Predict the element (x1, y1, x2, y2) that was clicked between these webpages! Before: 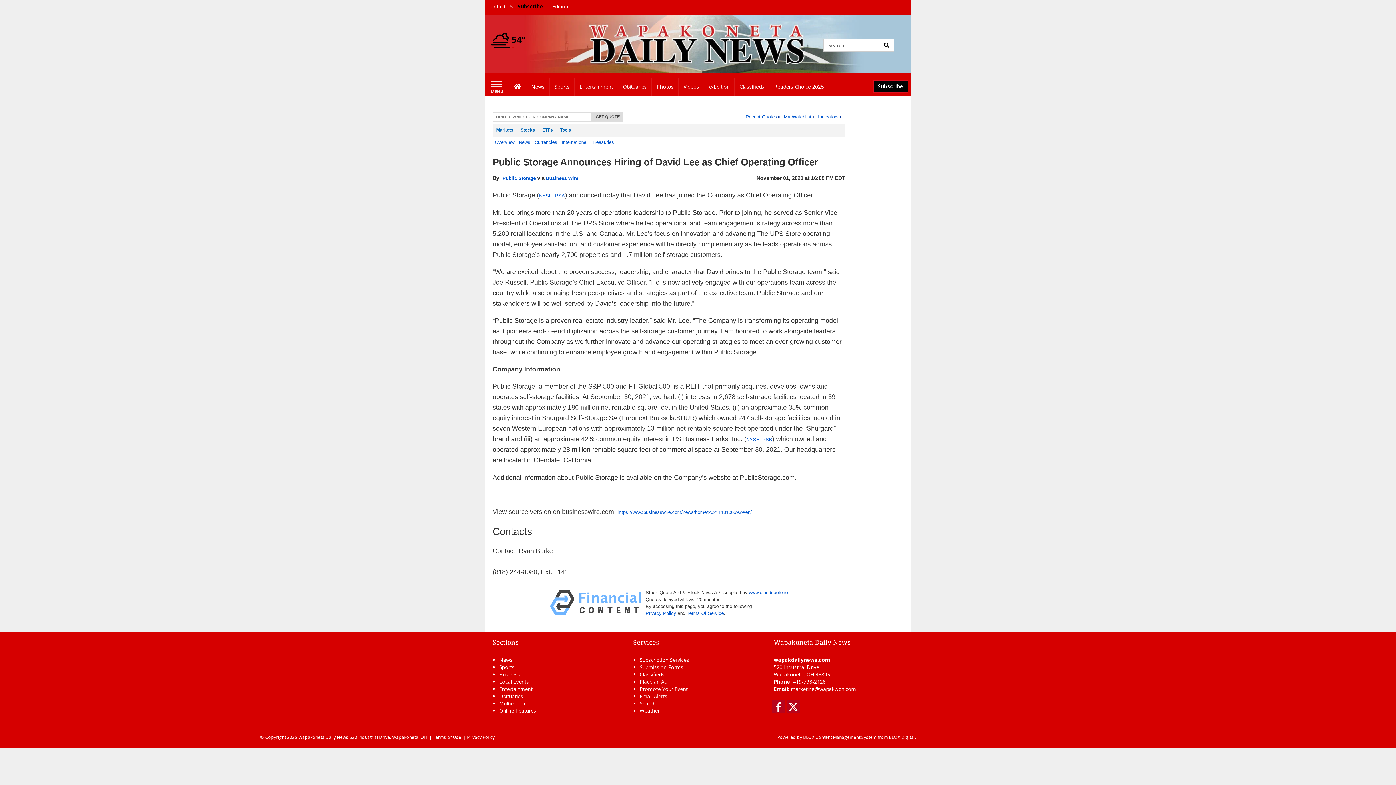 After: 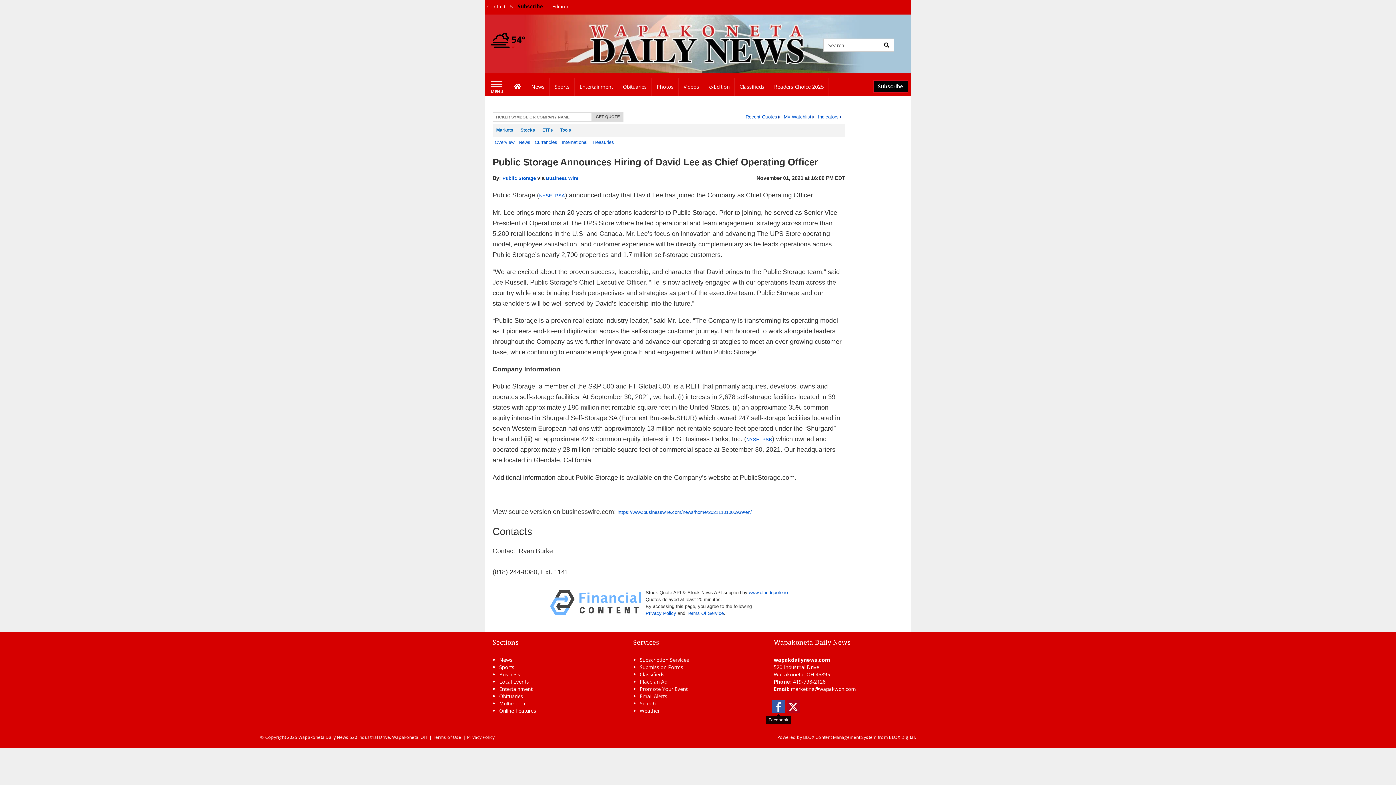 Action: label: Facebook bbox: (772, 700, 785, 713)